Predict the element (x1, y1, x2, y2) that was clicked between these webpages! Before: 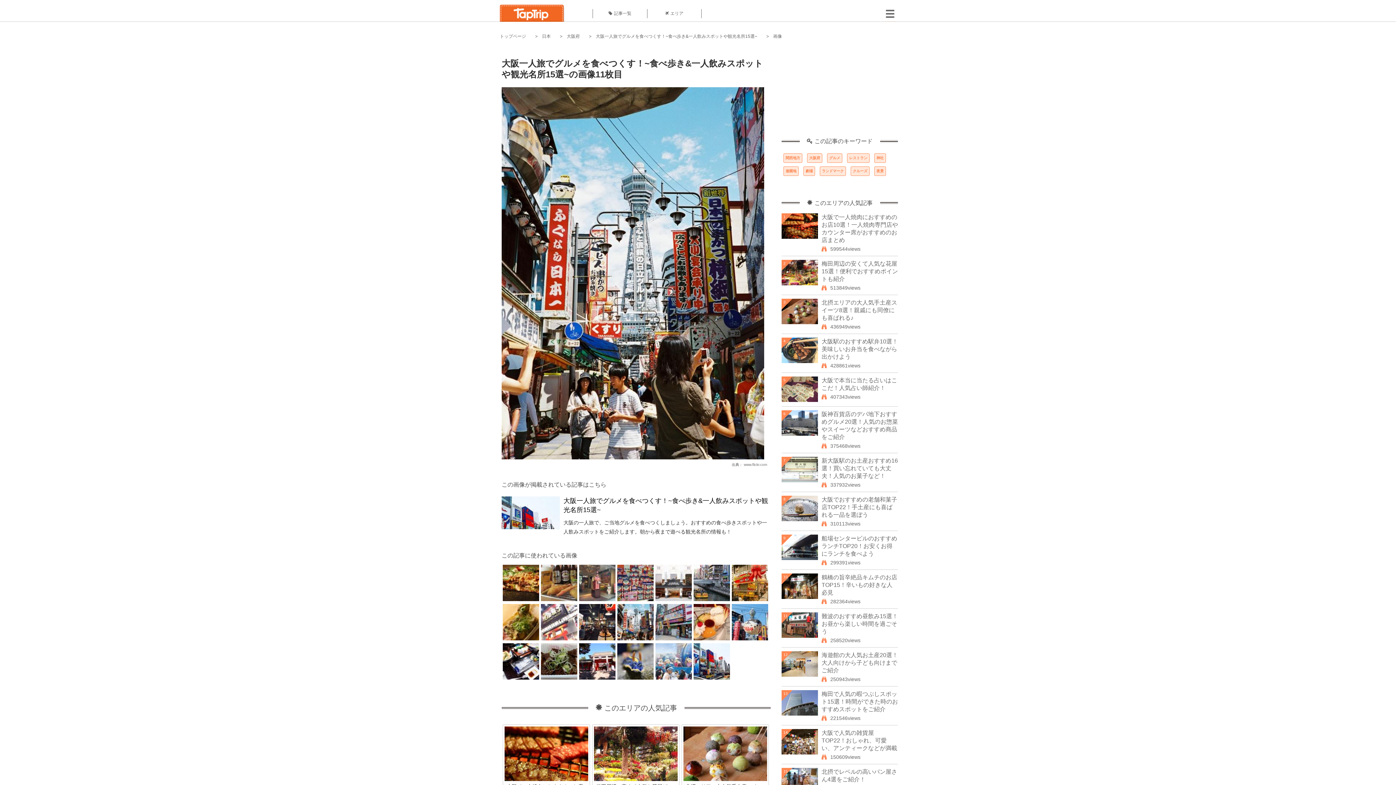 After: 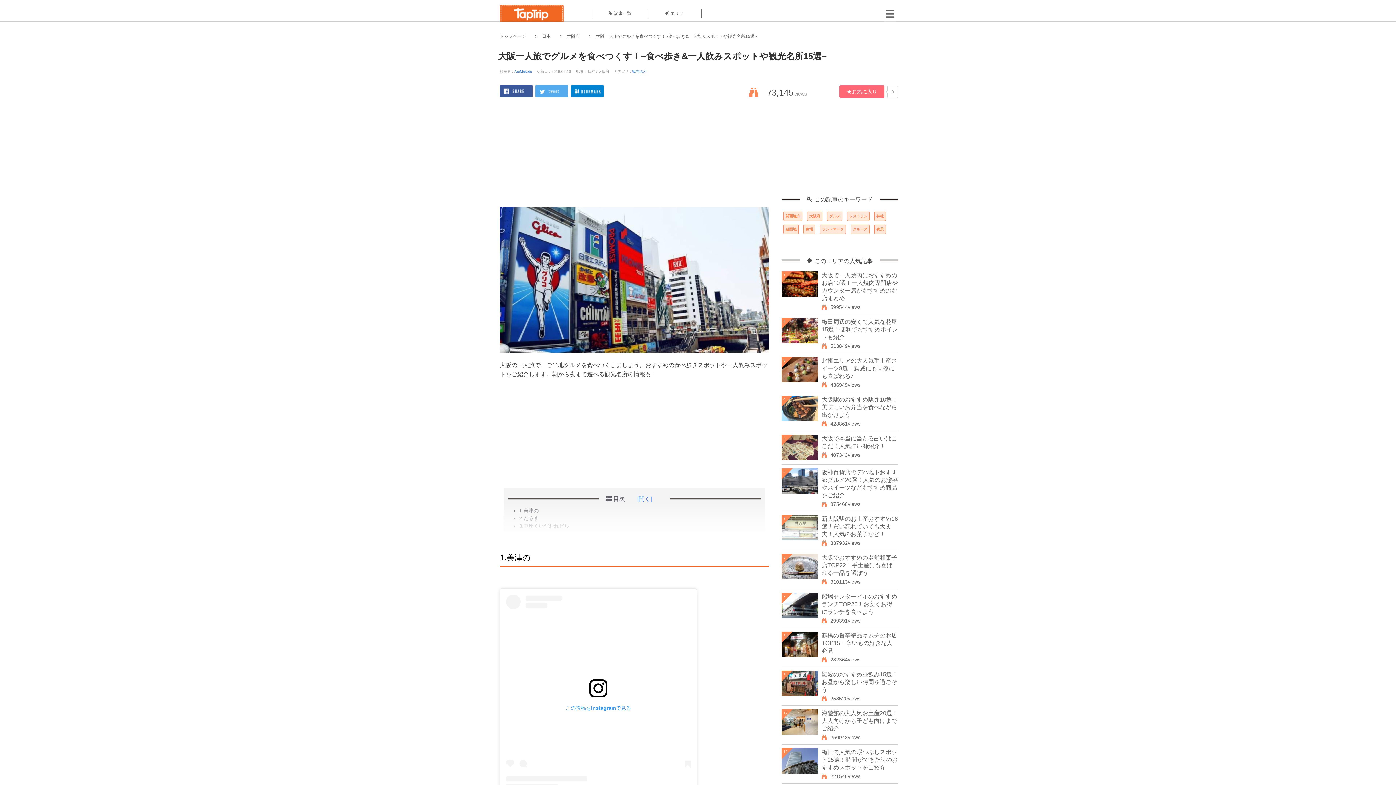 Action: bbox: (563, 496, 770, 536) label: 大阪一人旅でグルメを食べつくす！~食べ歩き&一人飲みスポットや観光名所15選~

大阪の一人旅で、ご当地グルメを食べつくしましょう。おすすめの食べ歩きスポットや一人飲みスポットをご紹介します。朝から夜まで遊べる観光名所の情報も！